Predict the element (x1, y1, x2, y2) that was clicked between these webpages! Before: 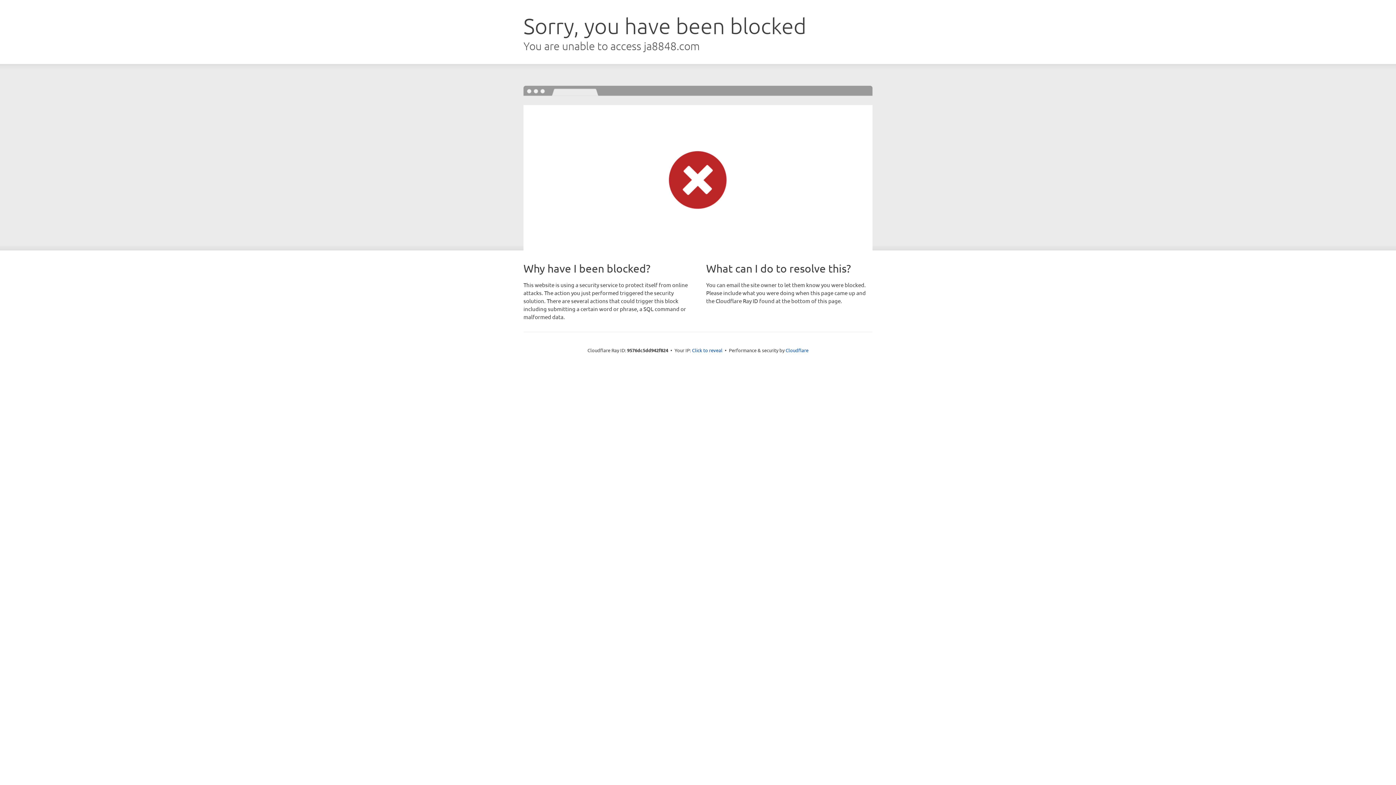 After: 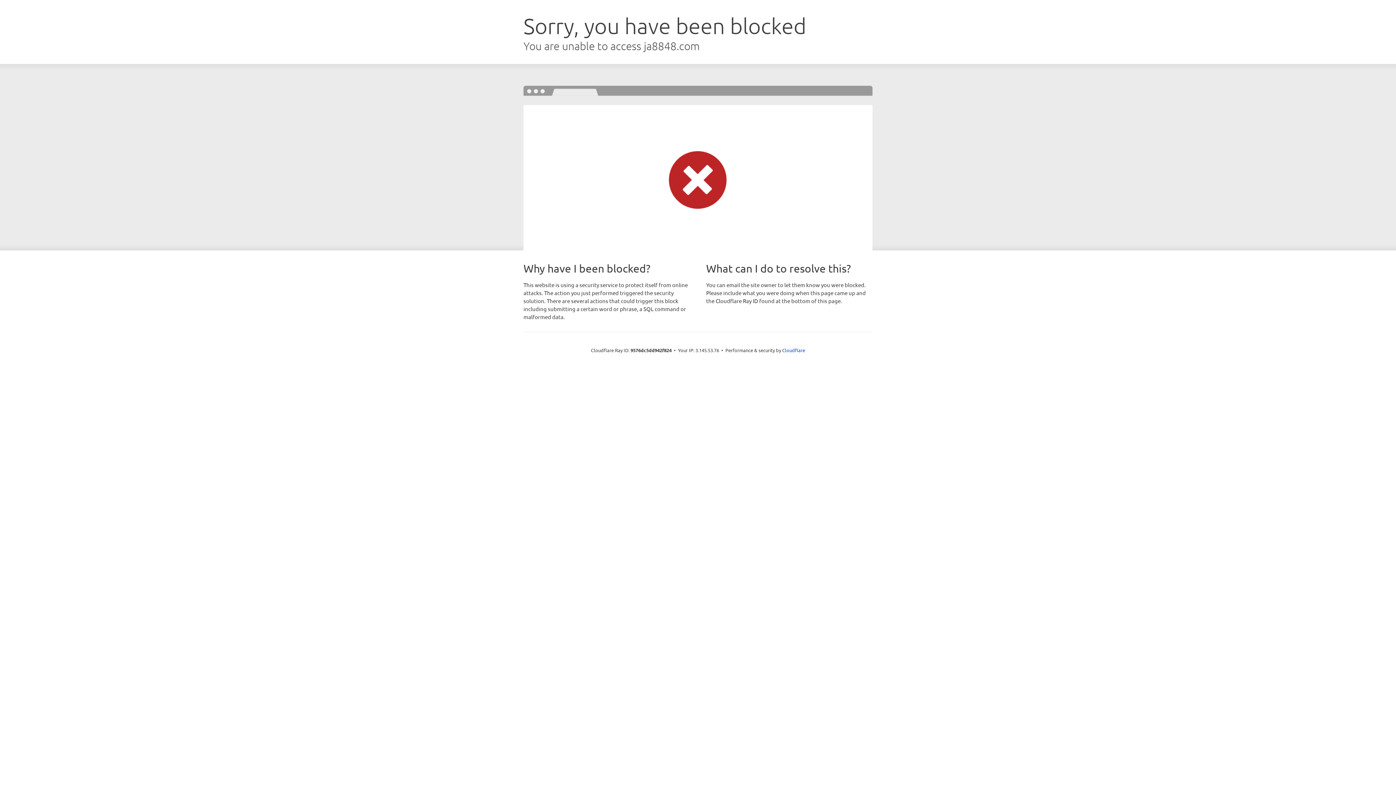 Action: label: Click to reveal bbox: (692, 346, 722, 353)